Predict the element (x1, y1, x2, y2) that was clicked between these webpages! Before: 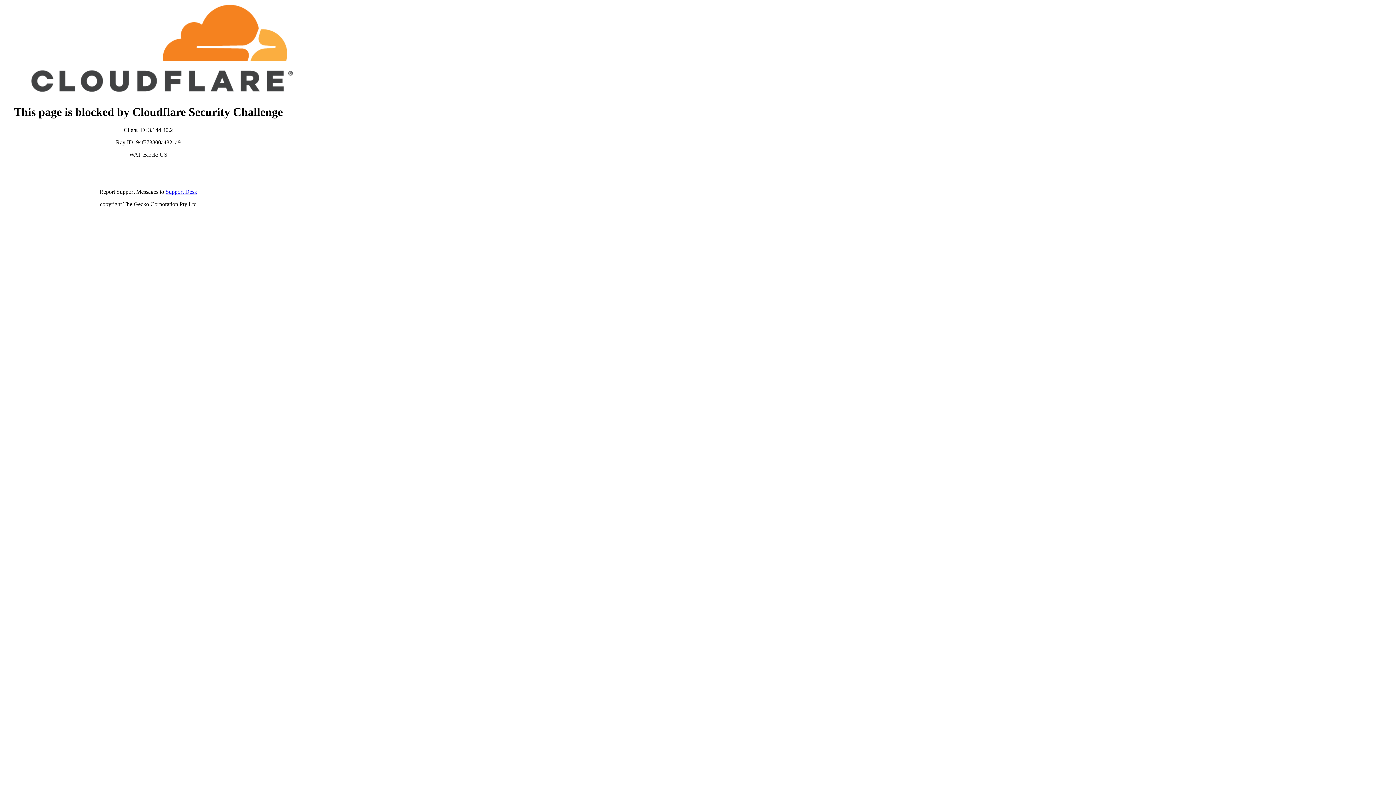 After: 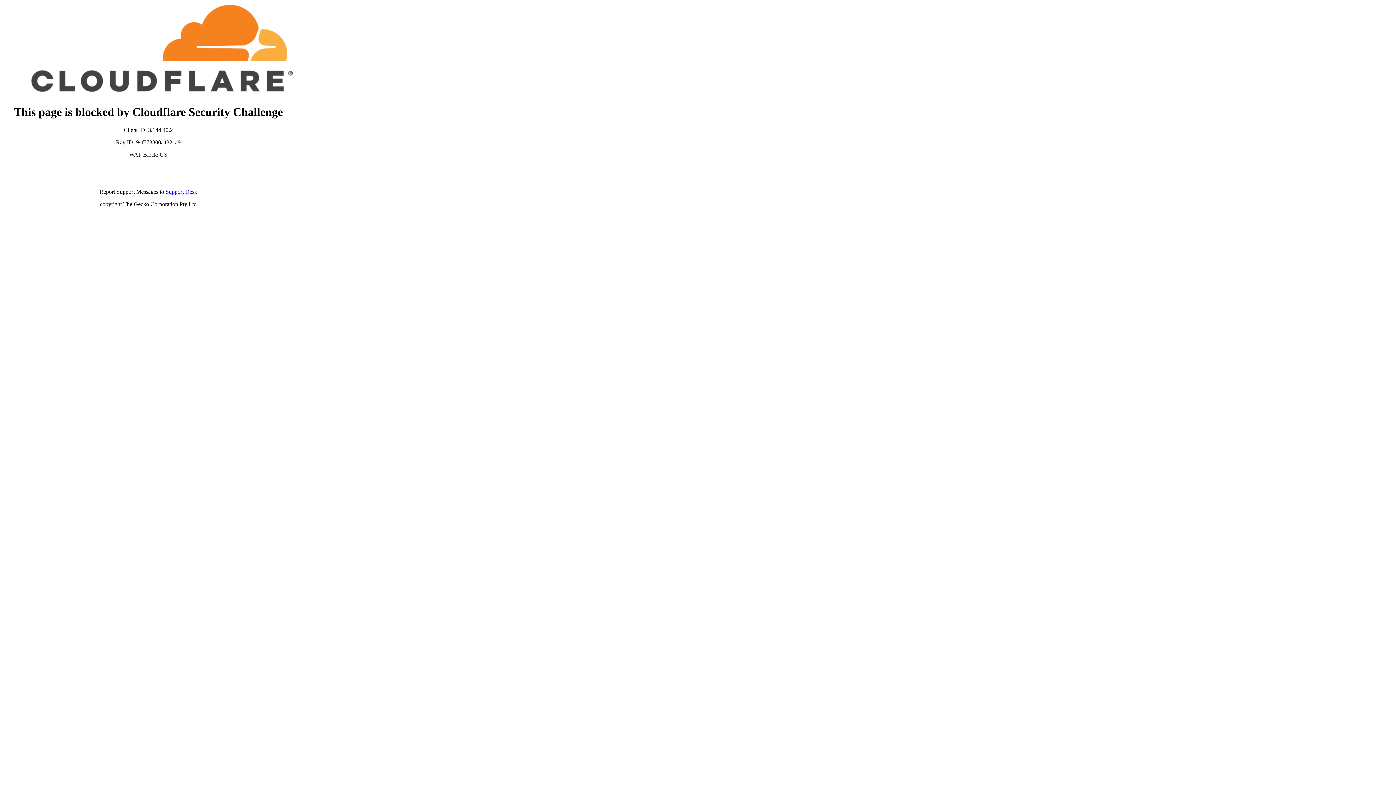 Action: label: Support Desk bbox: (165, 188, 197, 194)